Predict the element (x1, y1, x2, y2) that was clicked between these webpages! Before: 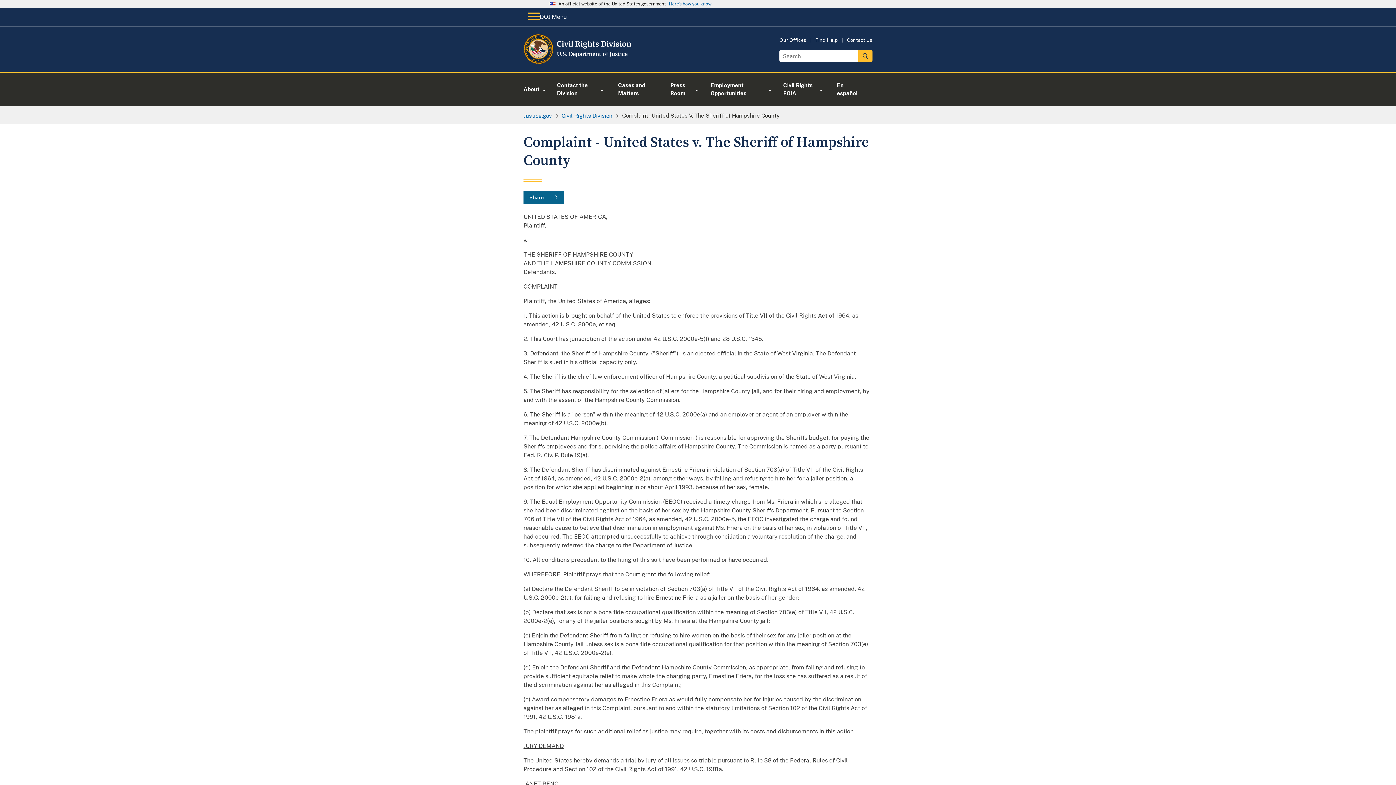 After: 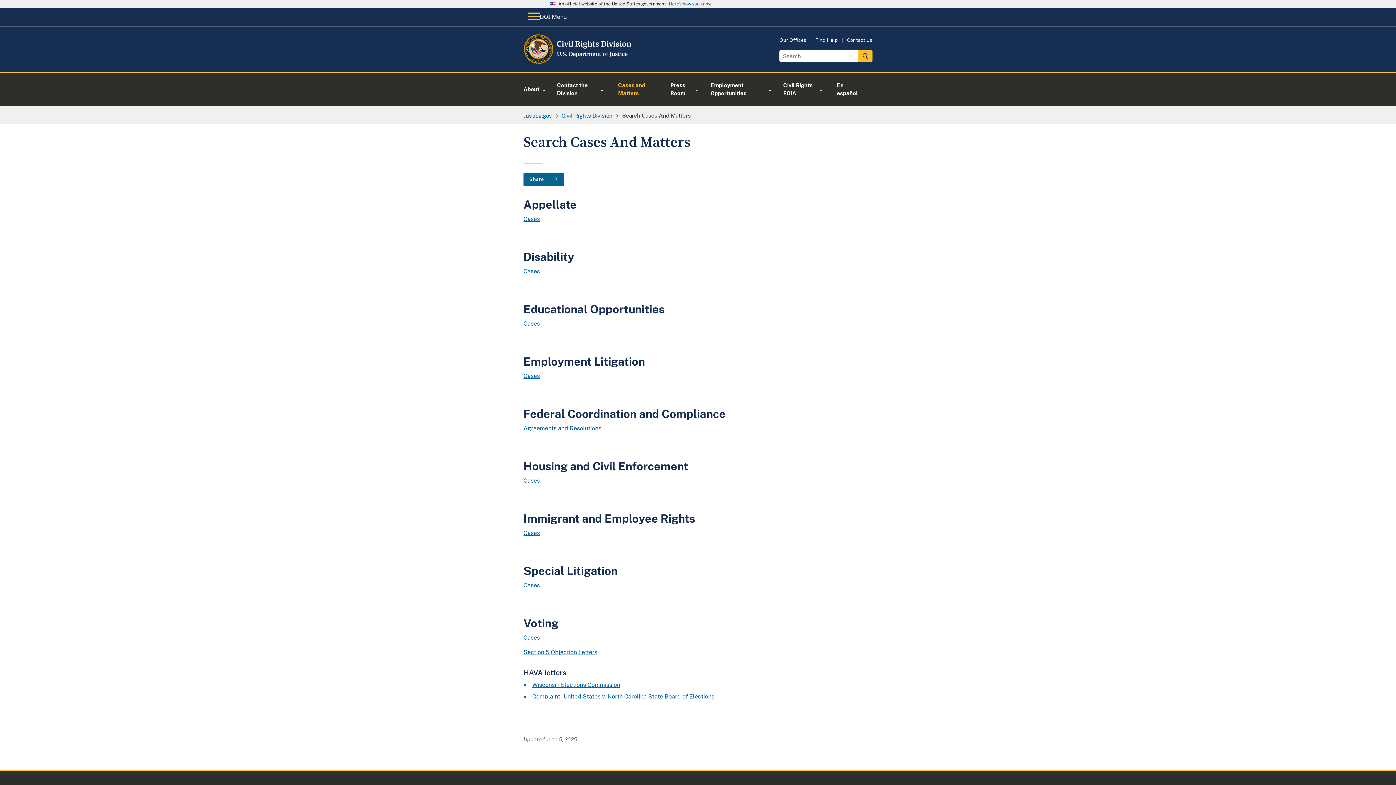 Action: label: Cases and Matters bbox: (609, 72, 664, 106)